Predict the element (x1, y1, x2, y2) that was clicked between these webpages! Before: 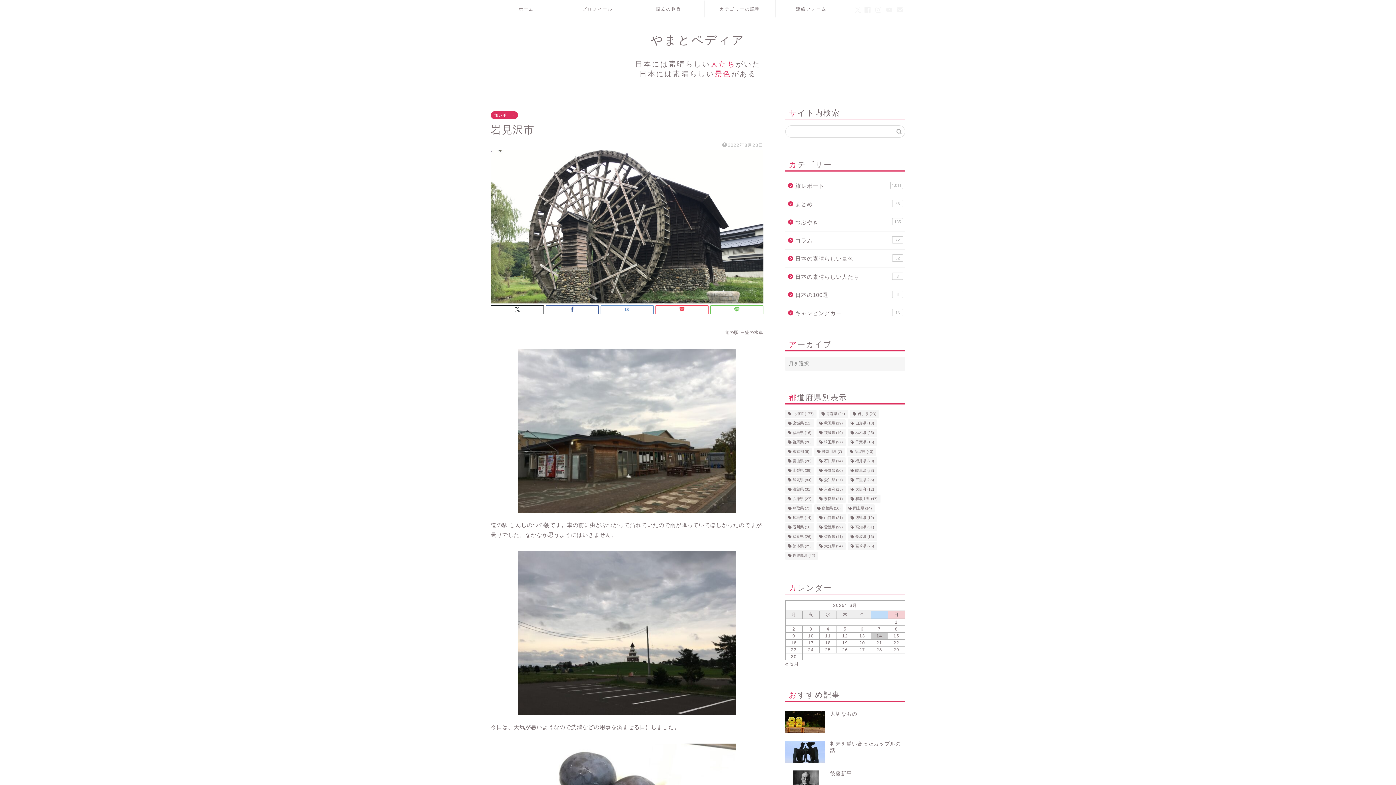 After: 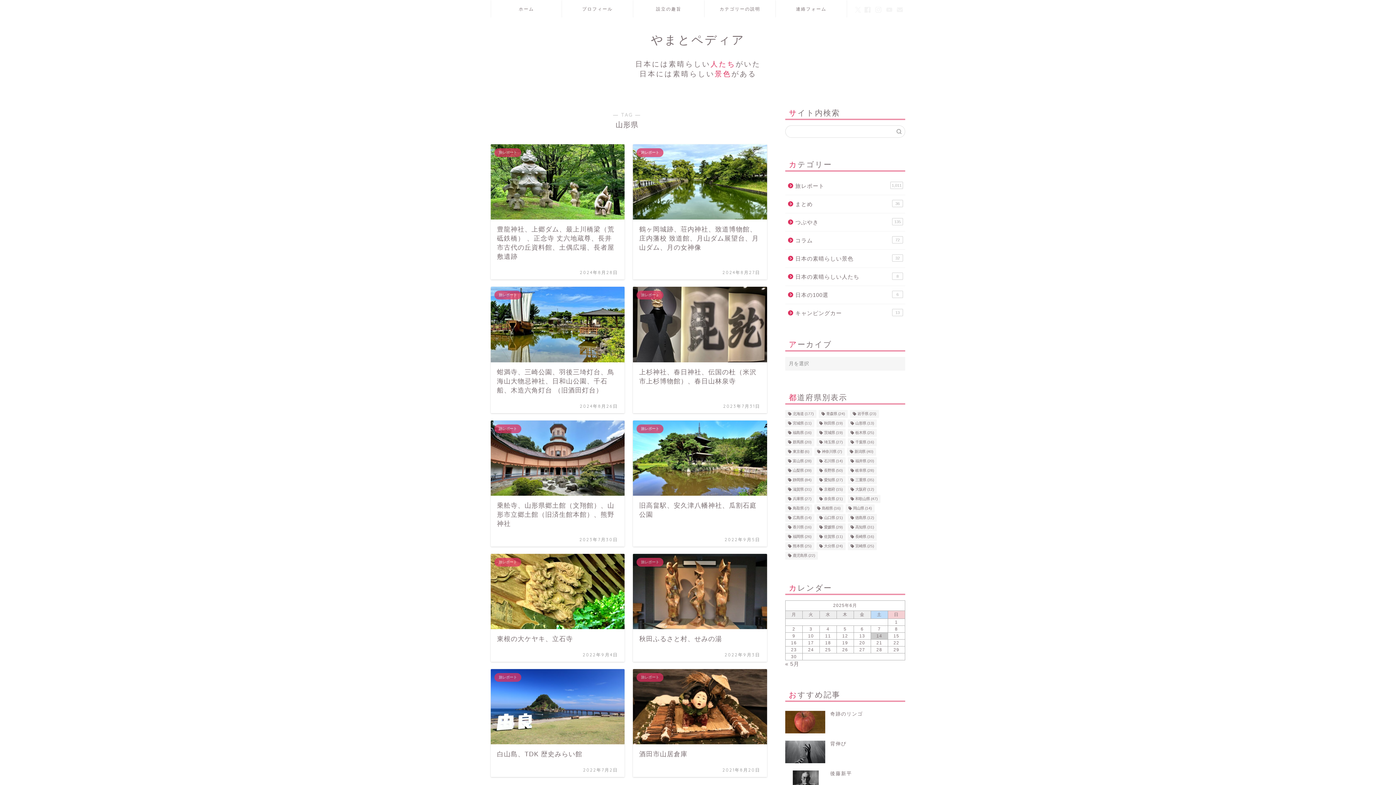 Action: bbox: (847, 419, 877, 427) label: 山形県 (13個の項目)